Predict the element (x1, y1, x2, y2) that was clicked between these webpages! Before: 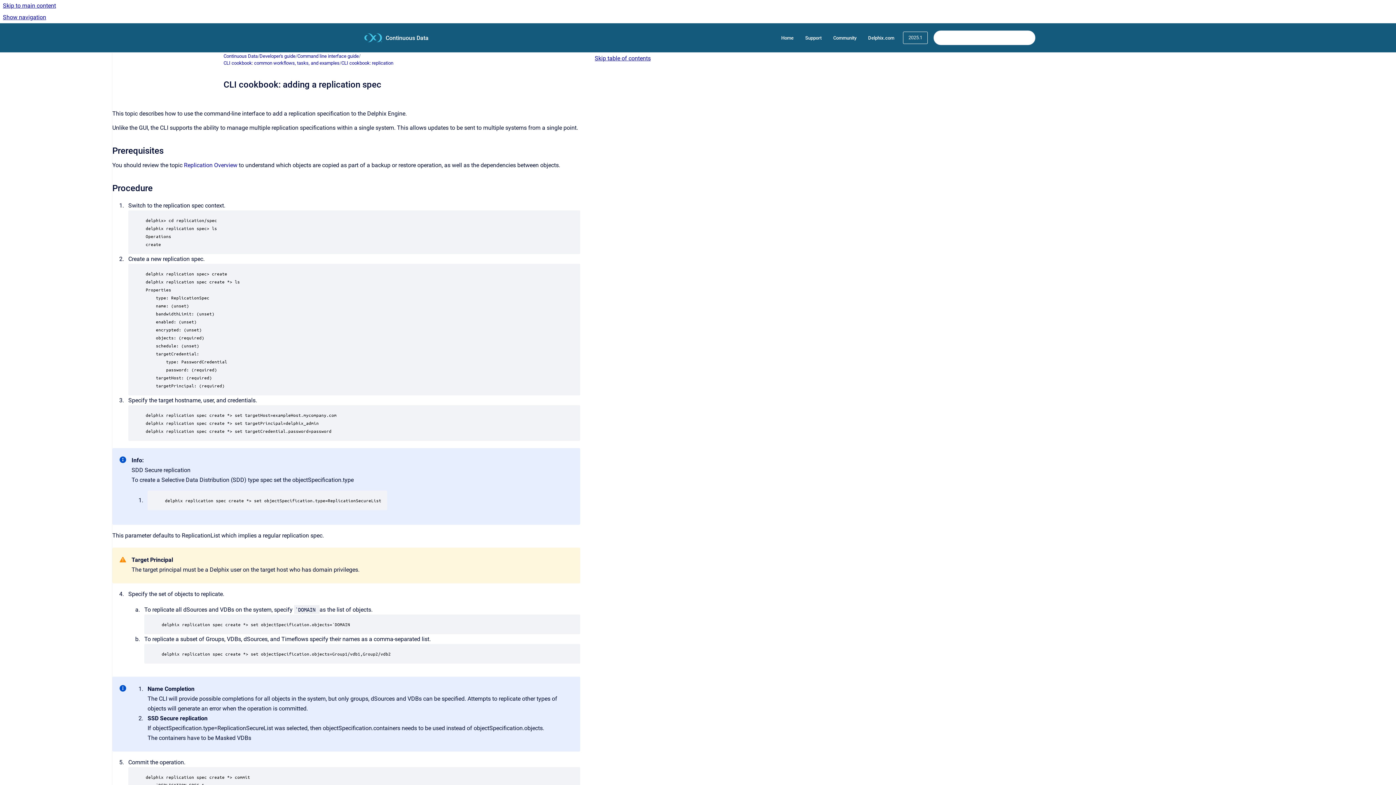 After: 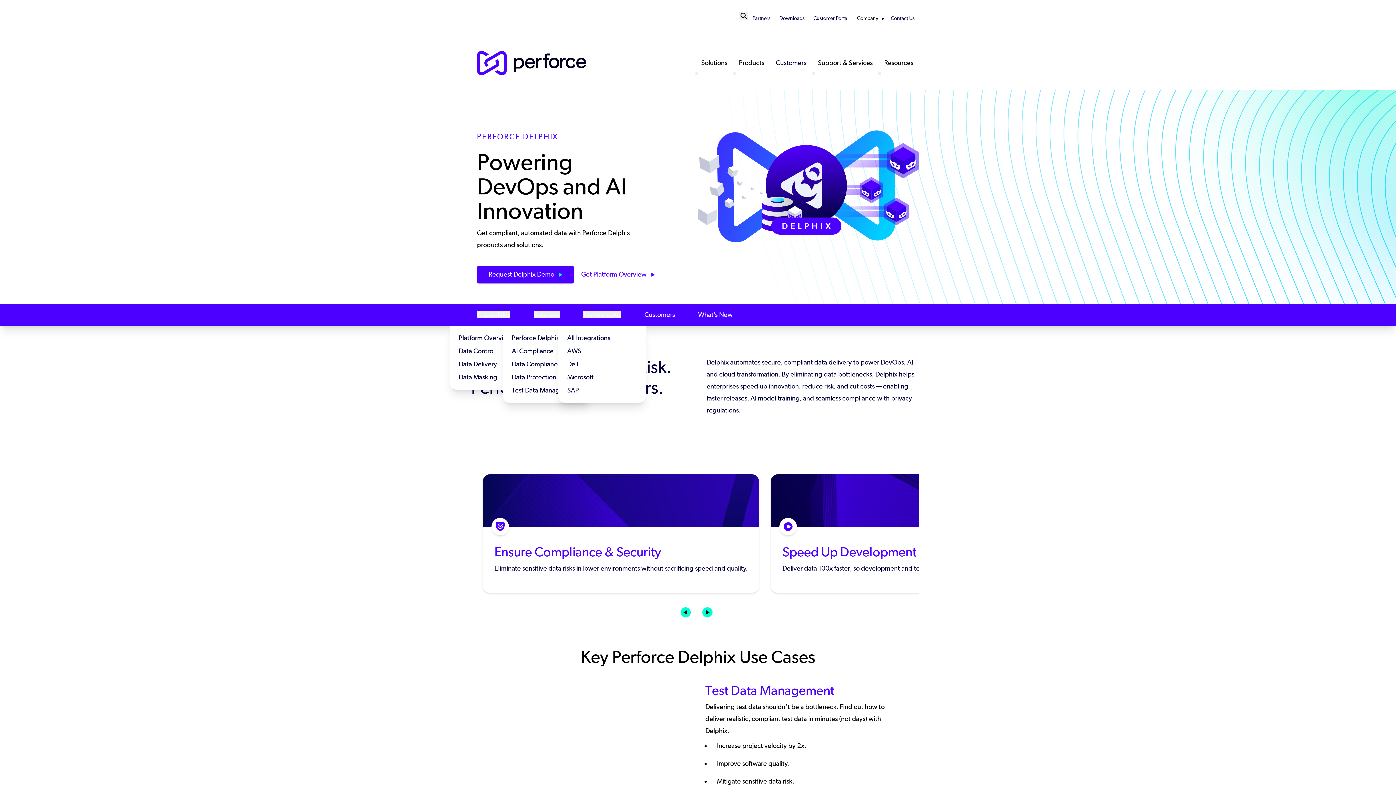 Action: label: Delphix.com bbox: (862, 30, 900, 45)